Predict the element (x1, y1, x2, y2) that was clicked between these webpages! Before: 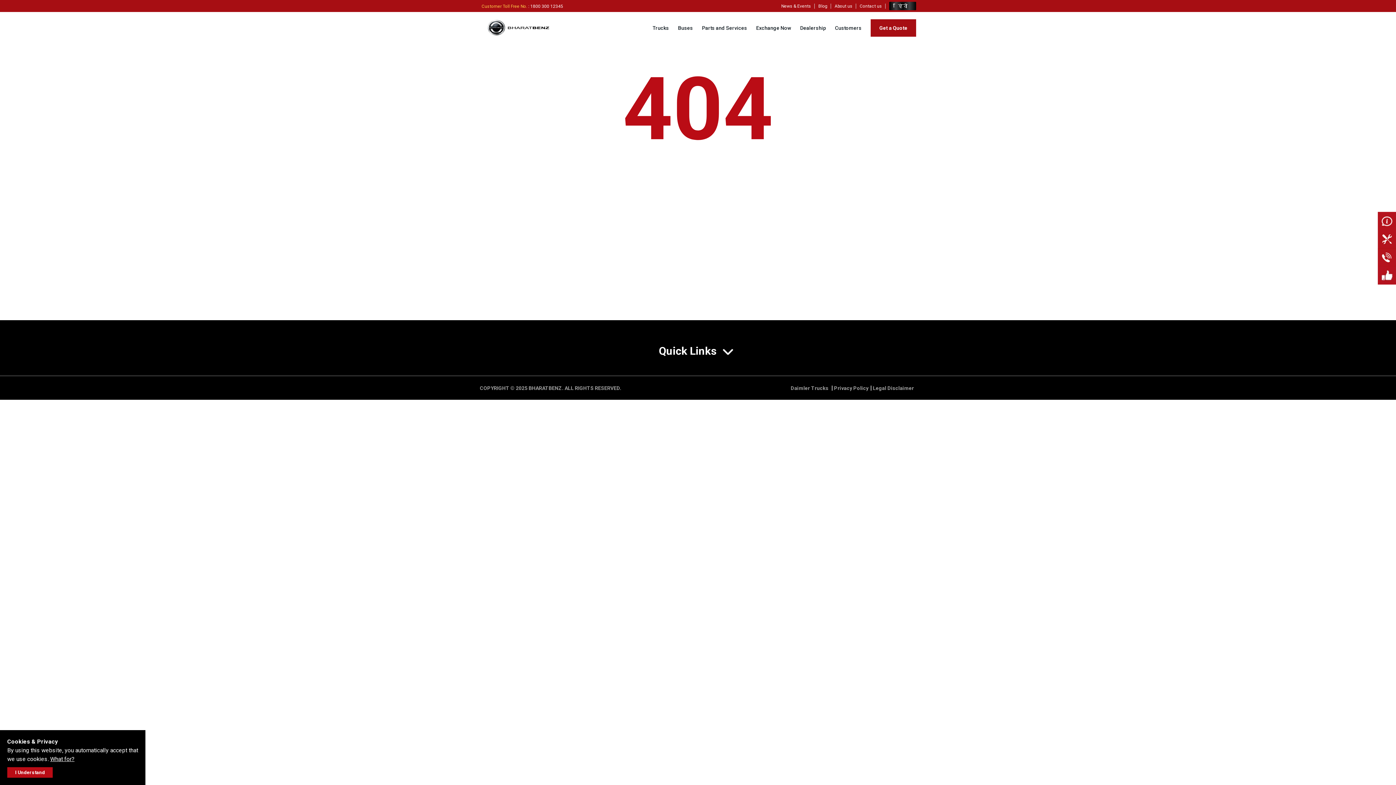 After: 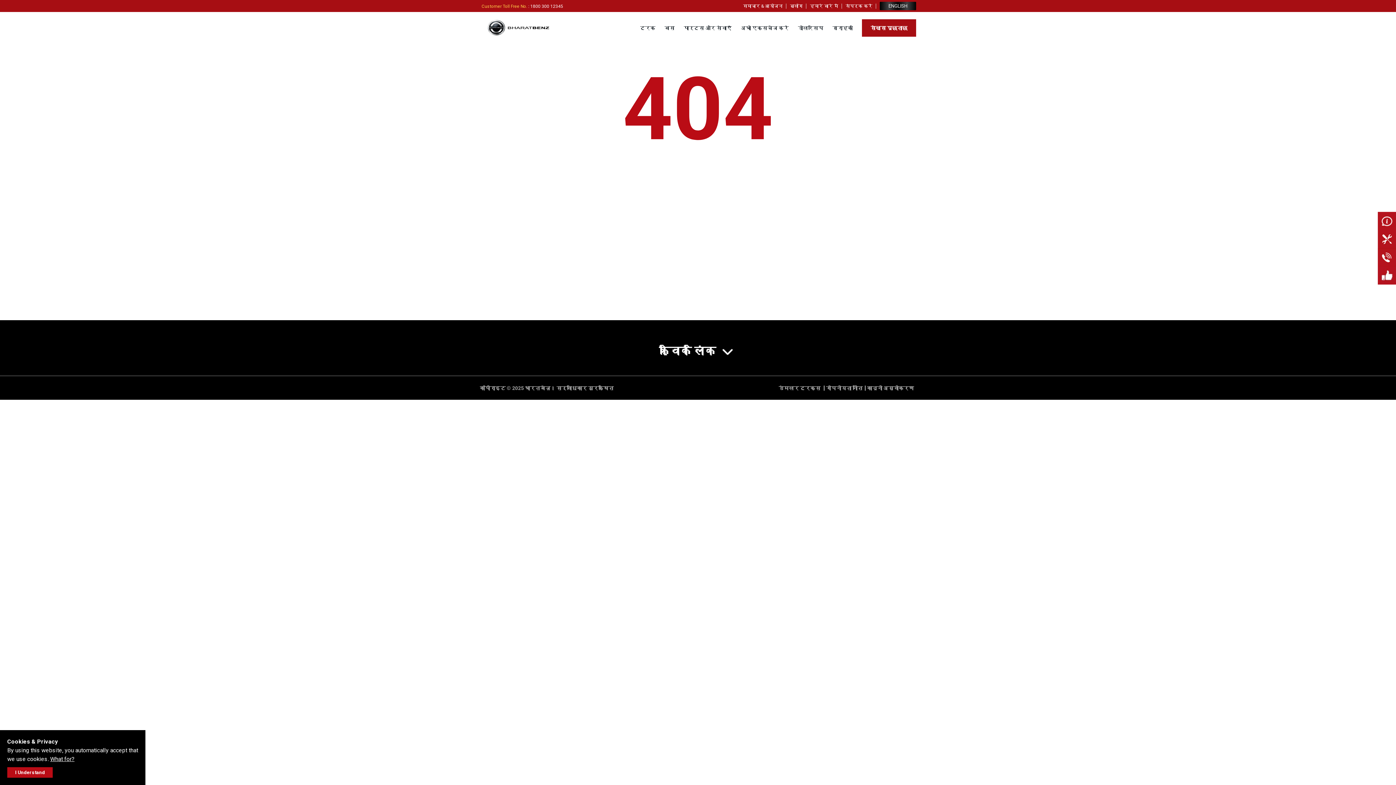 Action: label: हिंदी bbox: (885, 3, 916, 8)